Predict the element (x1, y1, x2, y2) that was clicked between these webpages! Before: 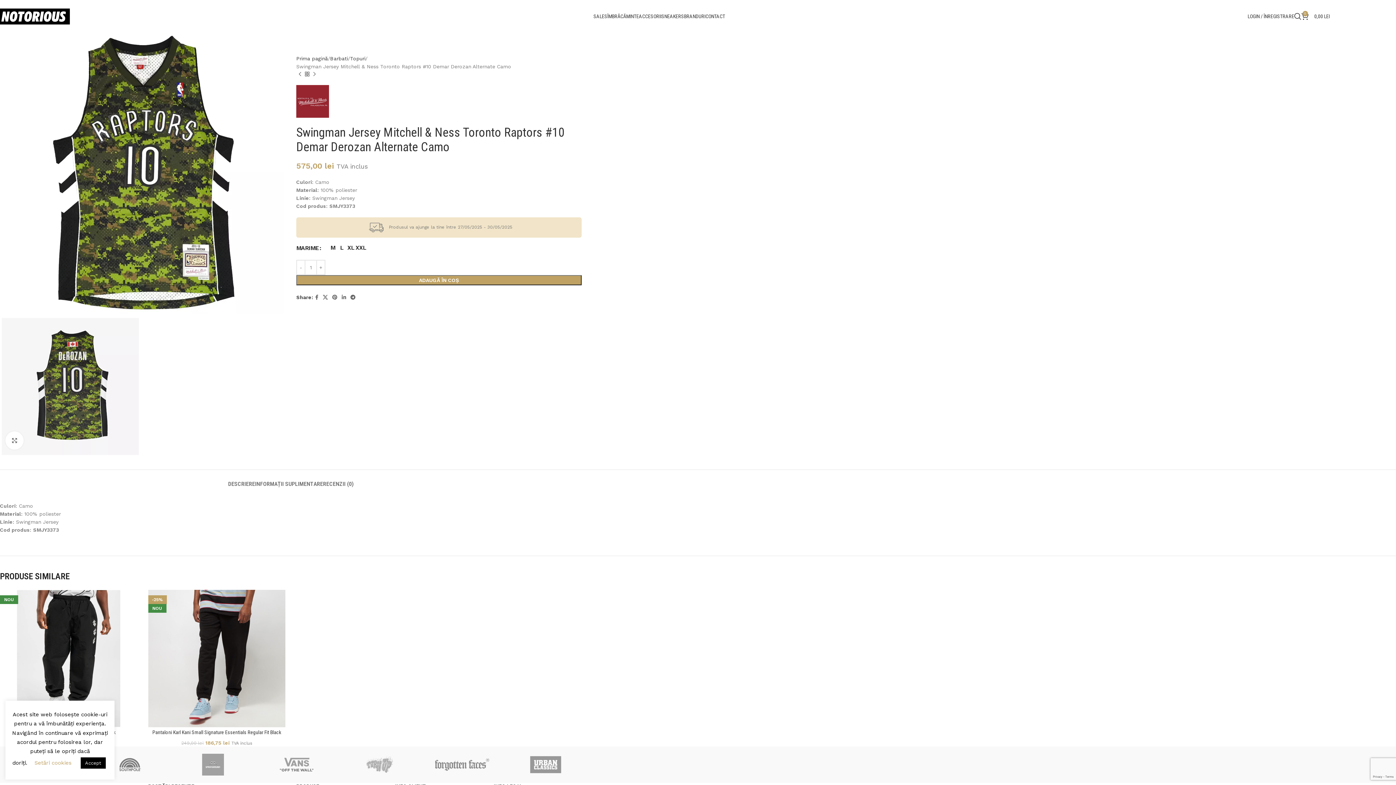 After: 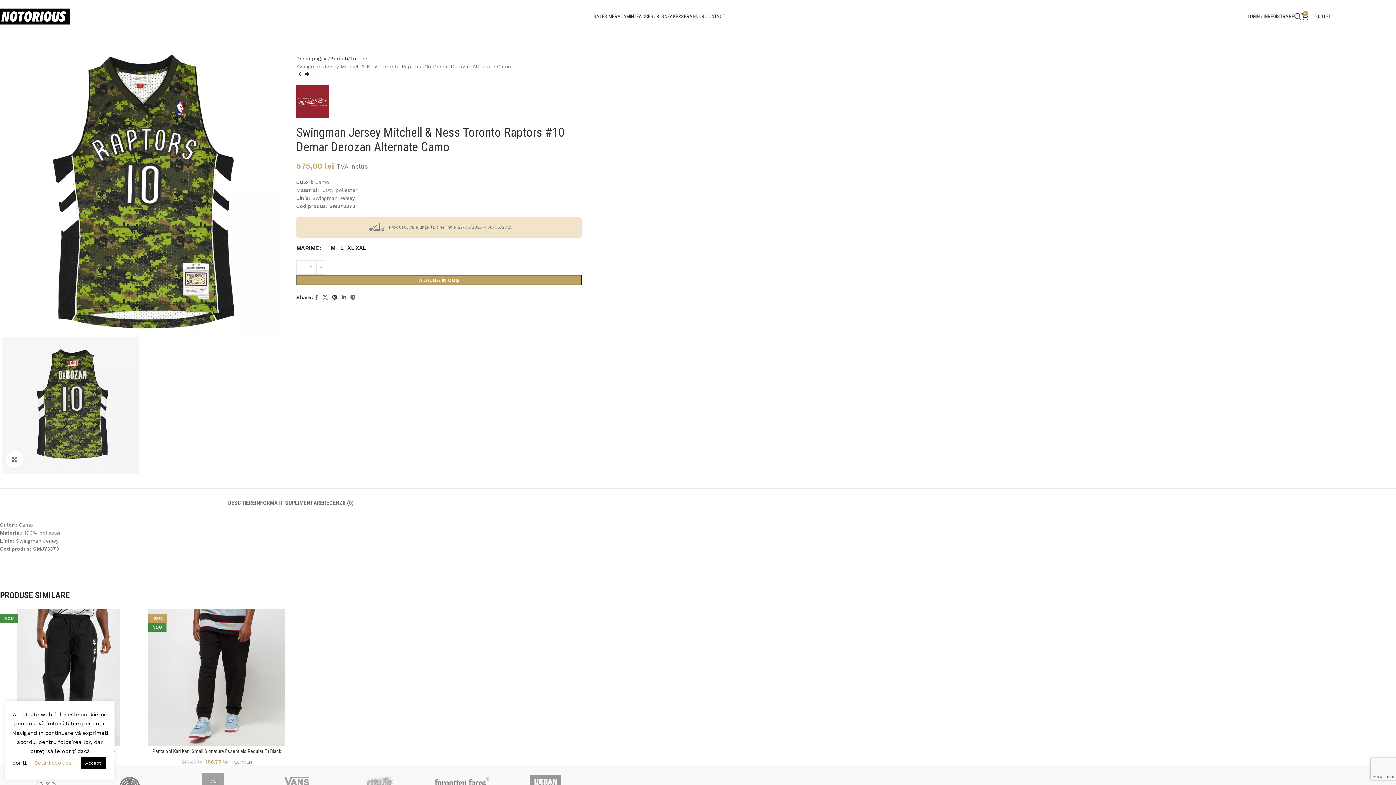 Action: bbox: (330, 292, 339, 302) label: Pinterest social link